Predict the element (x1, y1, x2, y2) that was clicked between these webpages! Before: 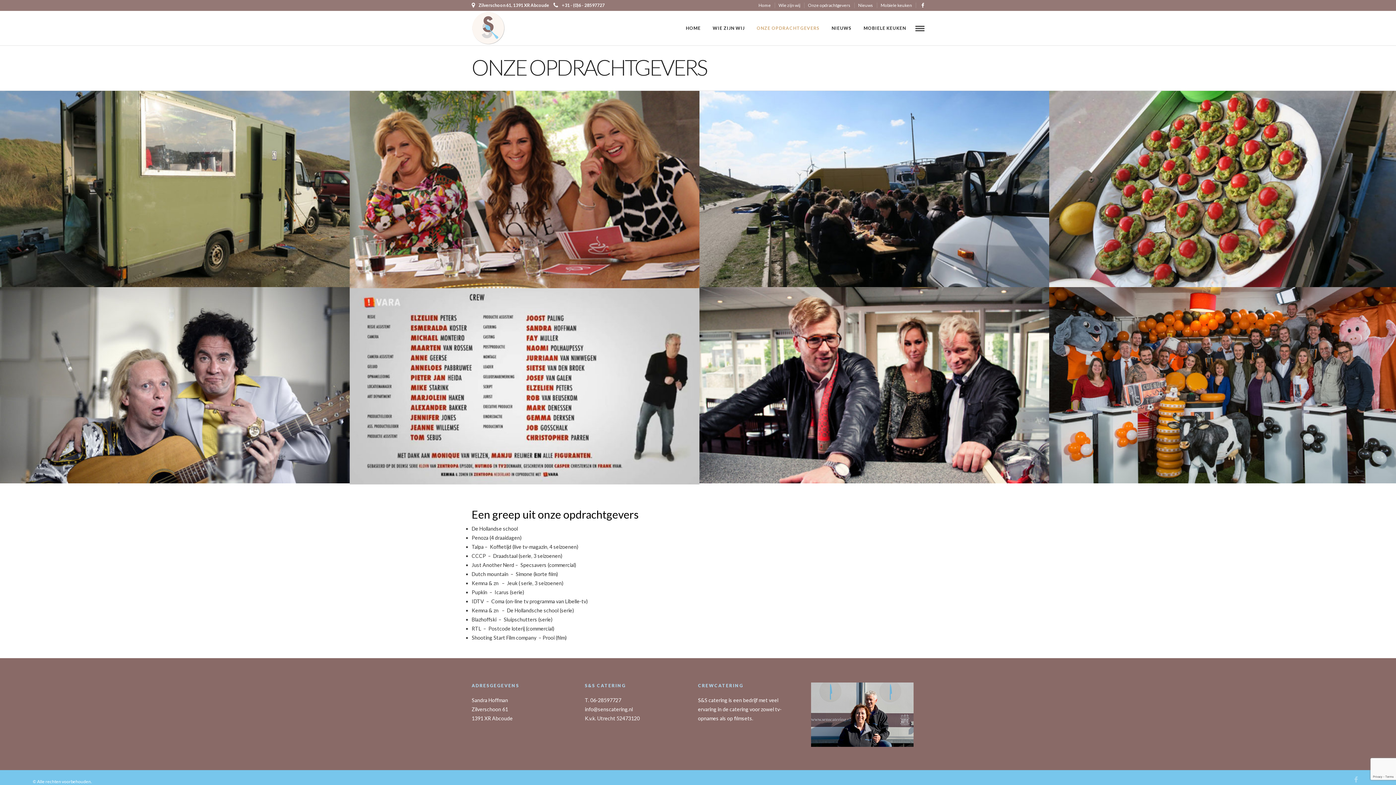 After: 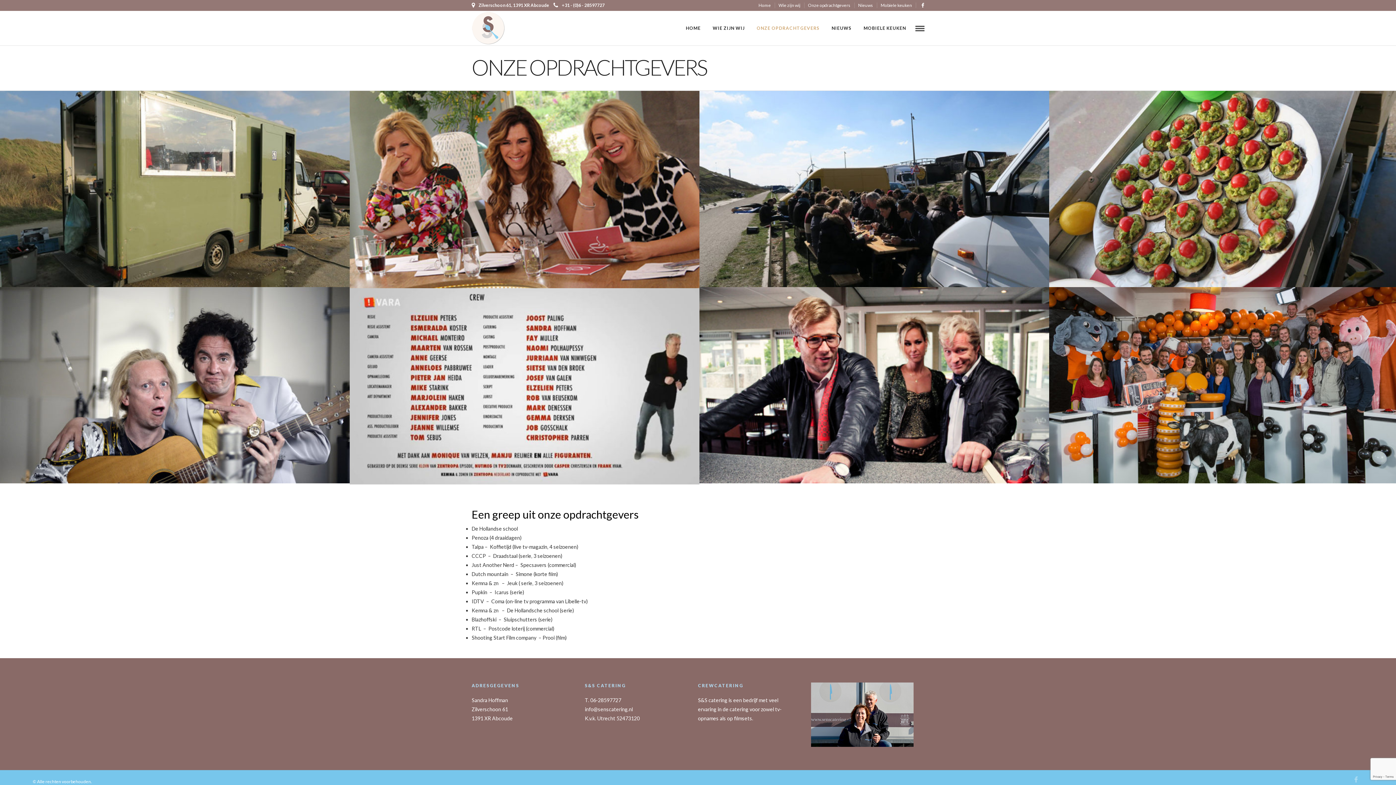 Action: label: +31 - (0)6 - 28597727 bbox: (553, 2, 604, 8)